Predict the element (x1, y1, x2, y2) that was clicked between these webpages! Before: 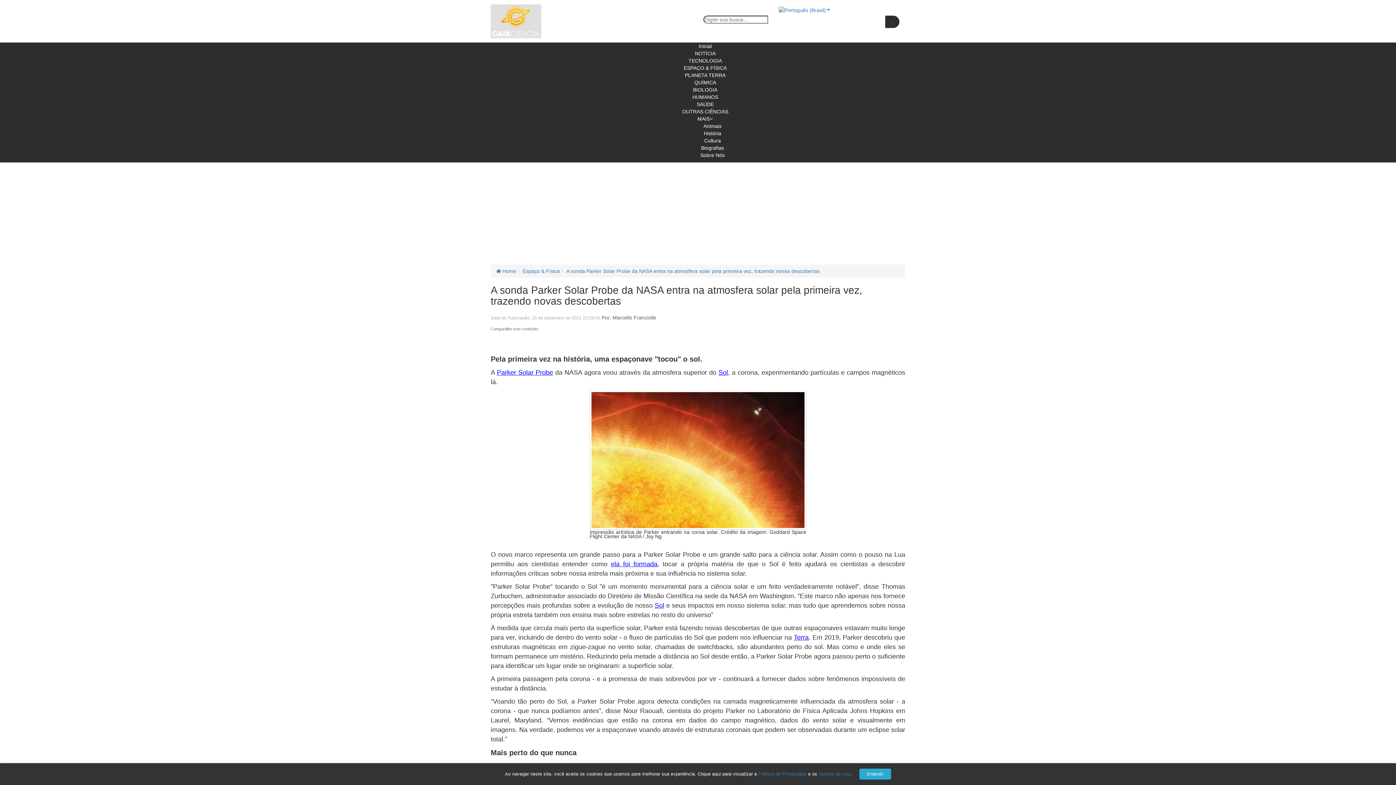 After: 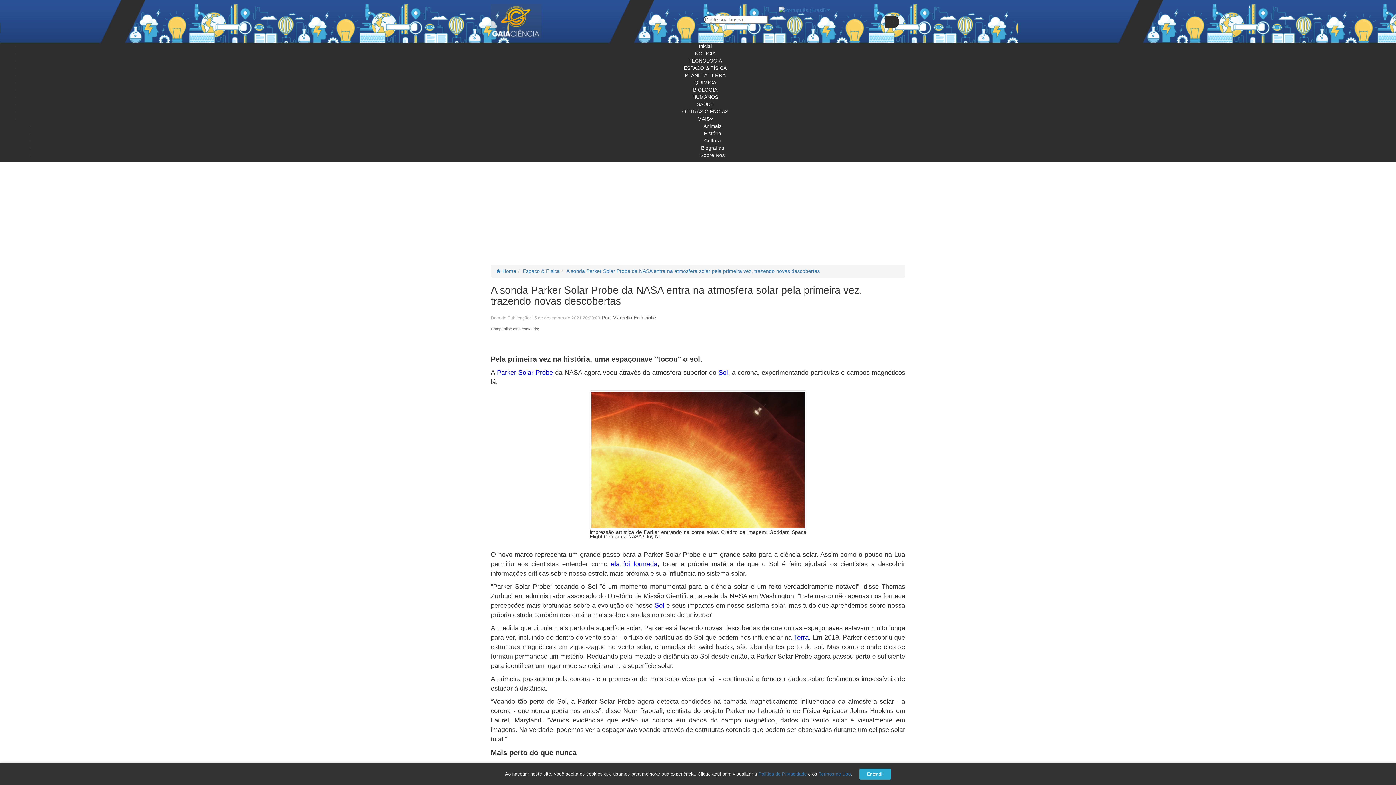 Action: label: A sonda Parker Solar Probe da NASA entra na atmosfera solar pela primeira vez, trazendo novas descobertas bbox: (566, 268, 820, 274)